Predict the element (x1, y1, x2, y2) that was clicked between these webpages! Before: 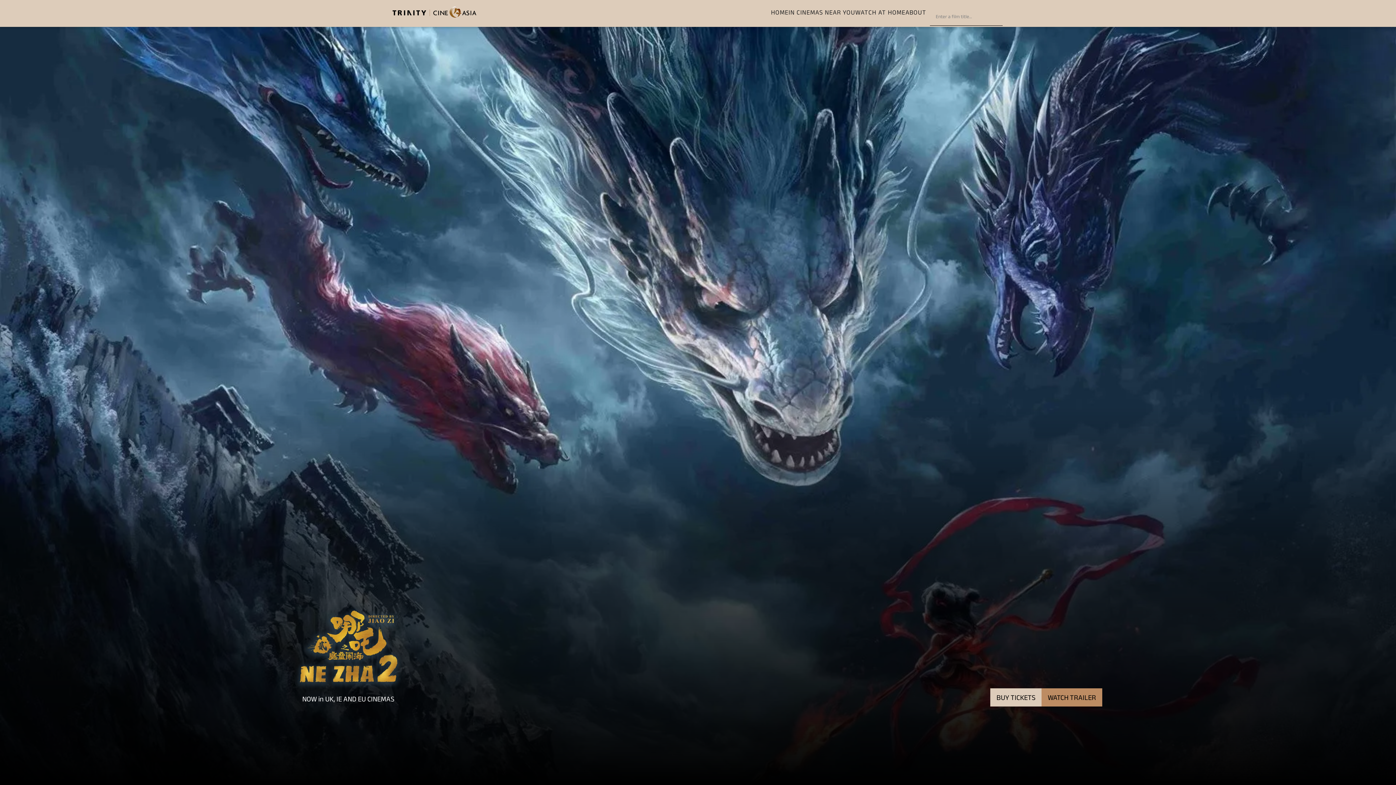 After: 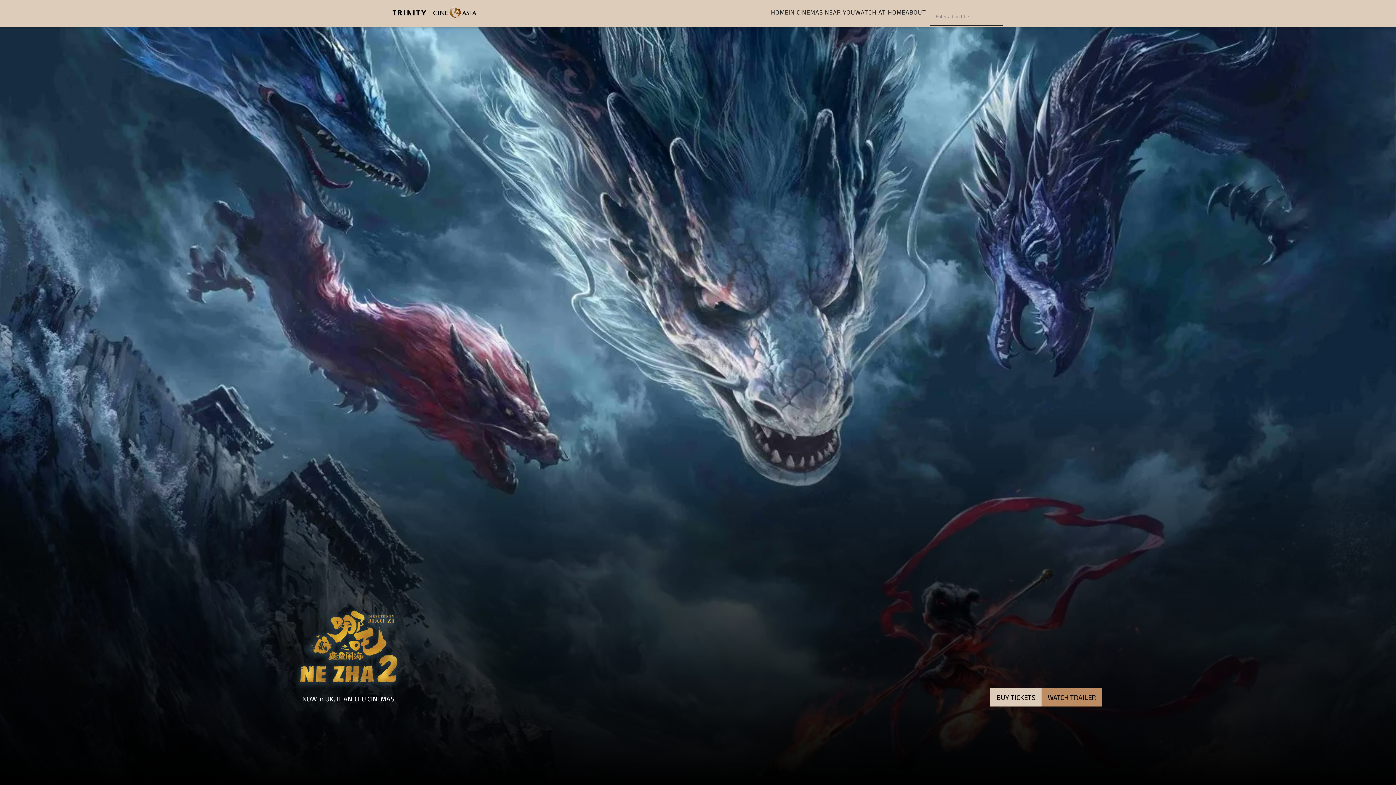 Action: bbox: (788, 7, 855, 19) label: IN CINEMAS NEAR YOU